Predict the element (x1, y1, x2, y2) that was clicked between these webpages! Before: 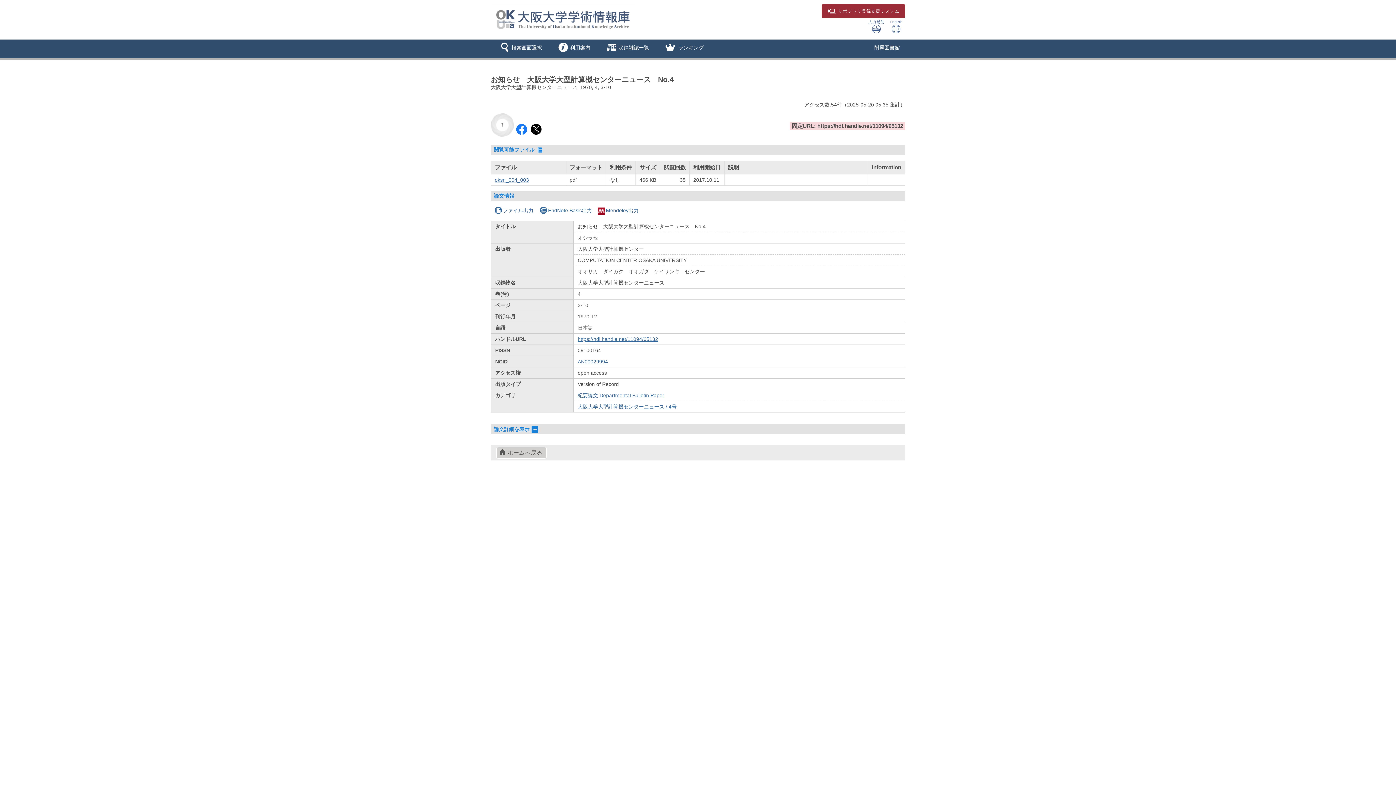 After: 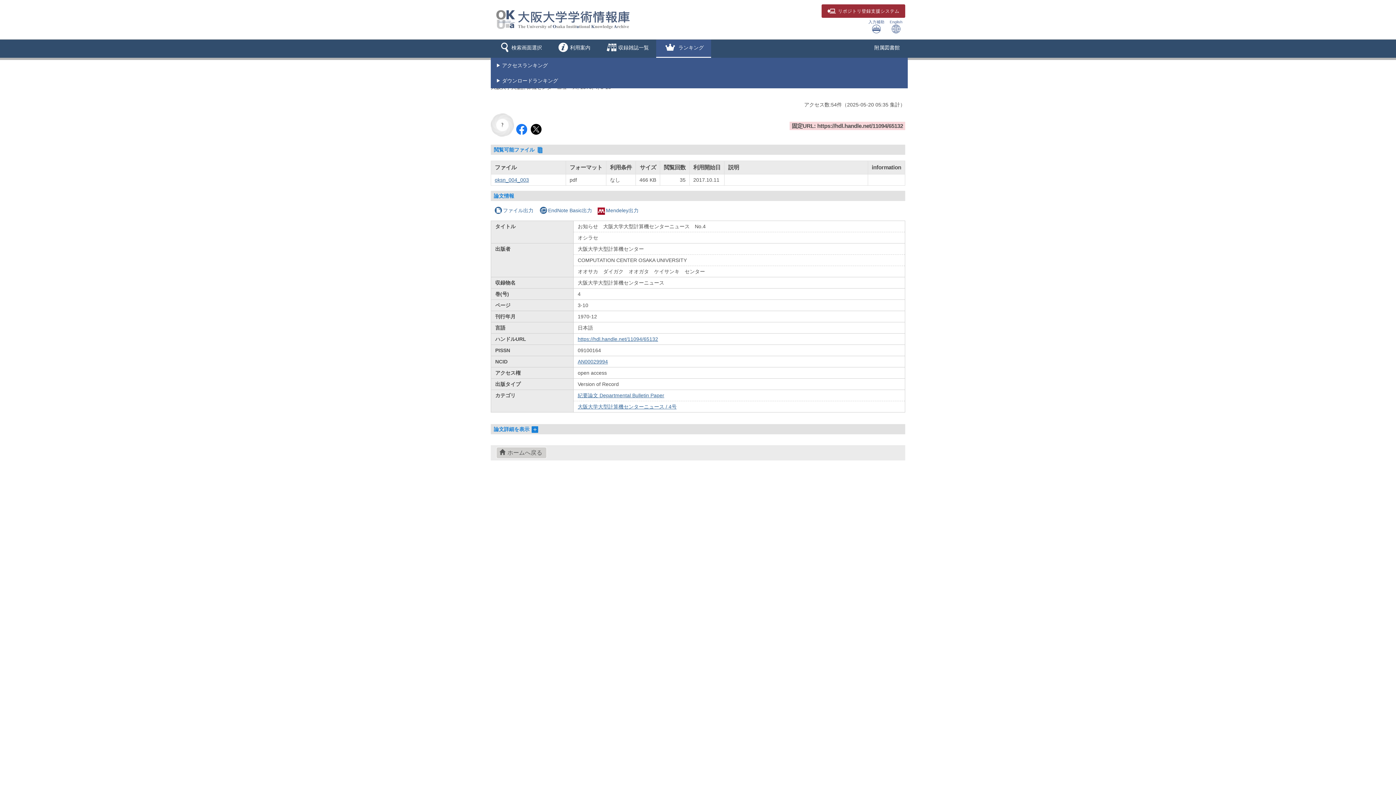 Action: bbox: (656, 39, 711, 57) label:  ランキング